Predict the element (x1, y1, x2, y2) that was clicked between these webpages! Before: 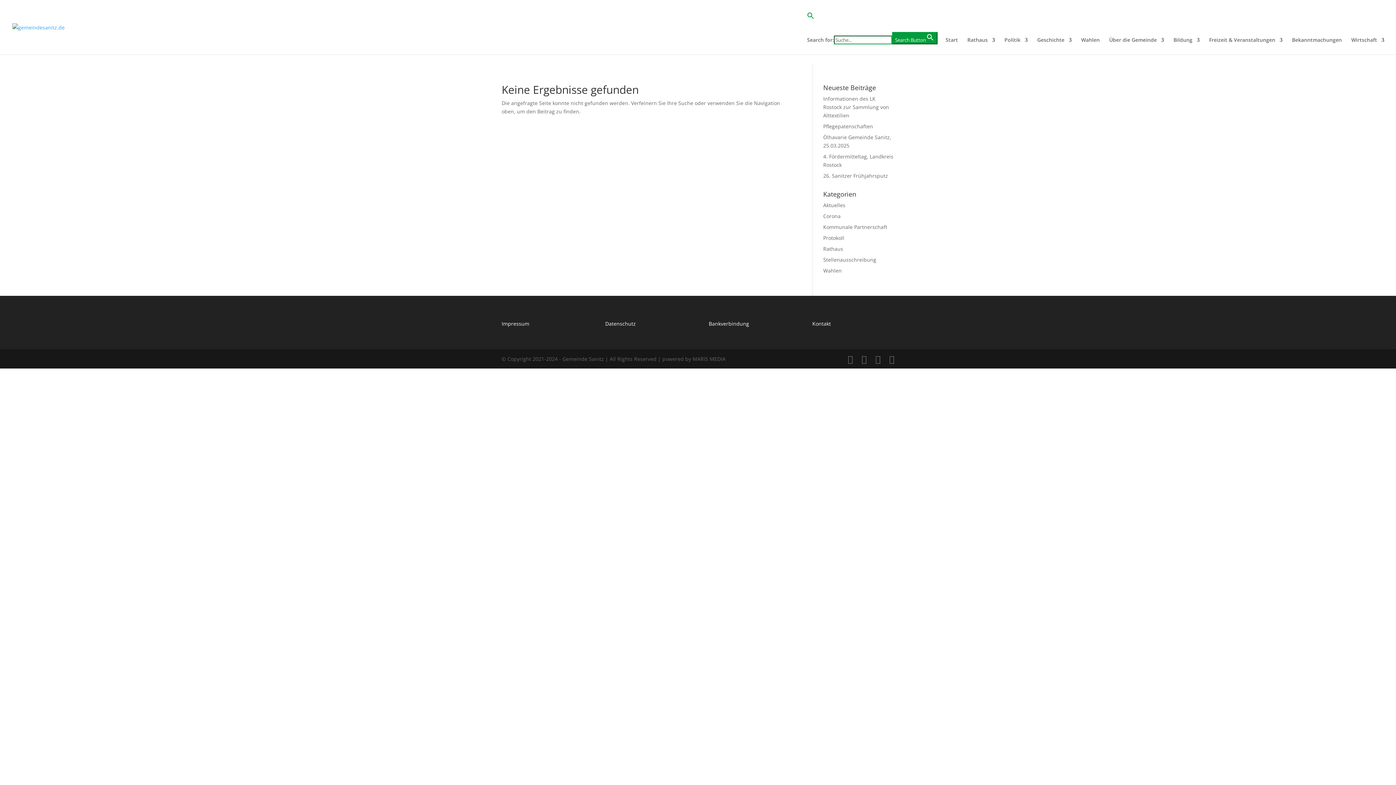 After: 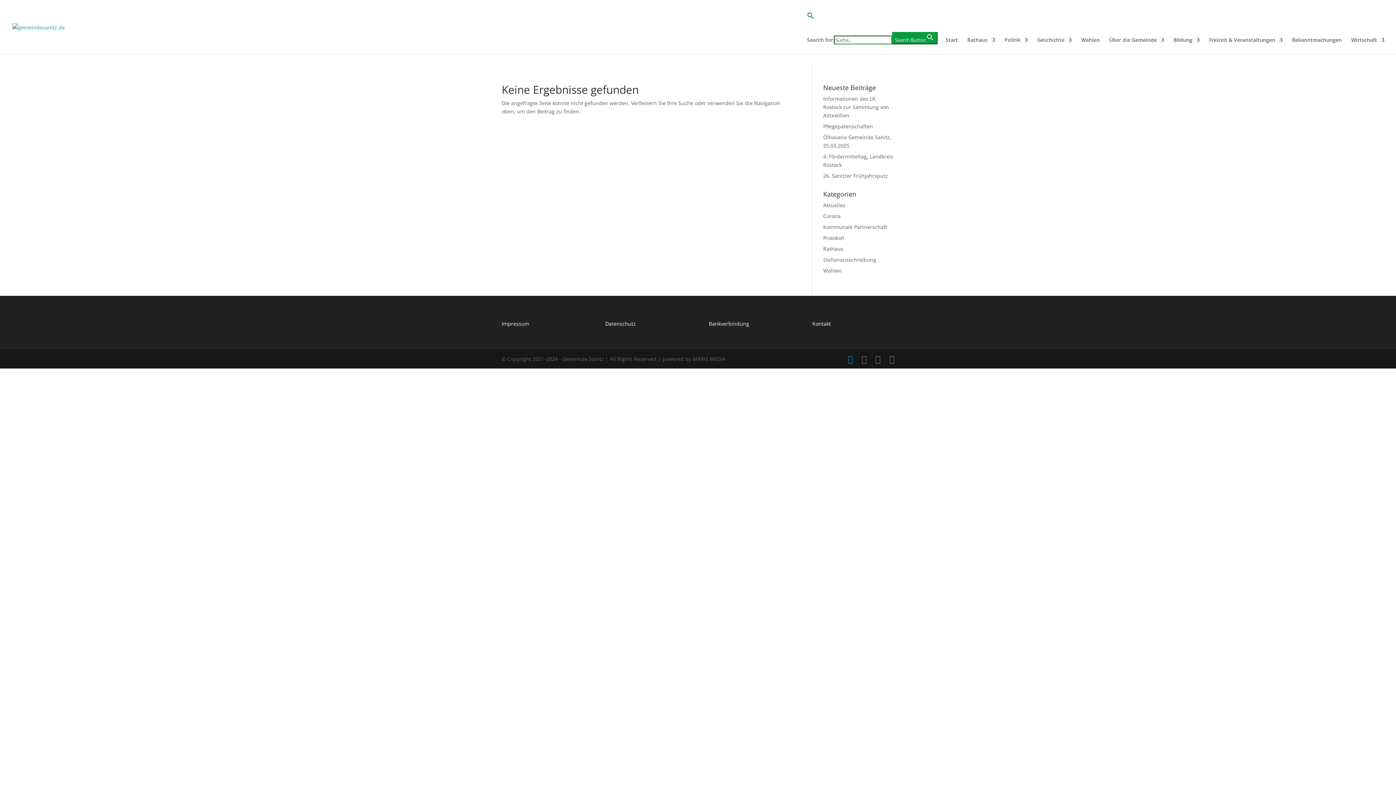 Action: bbox: (848, 354, 853, 364)